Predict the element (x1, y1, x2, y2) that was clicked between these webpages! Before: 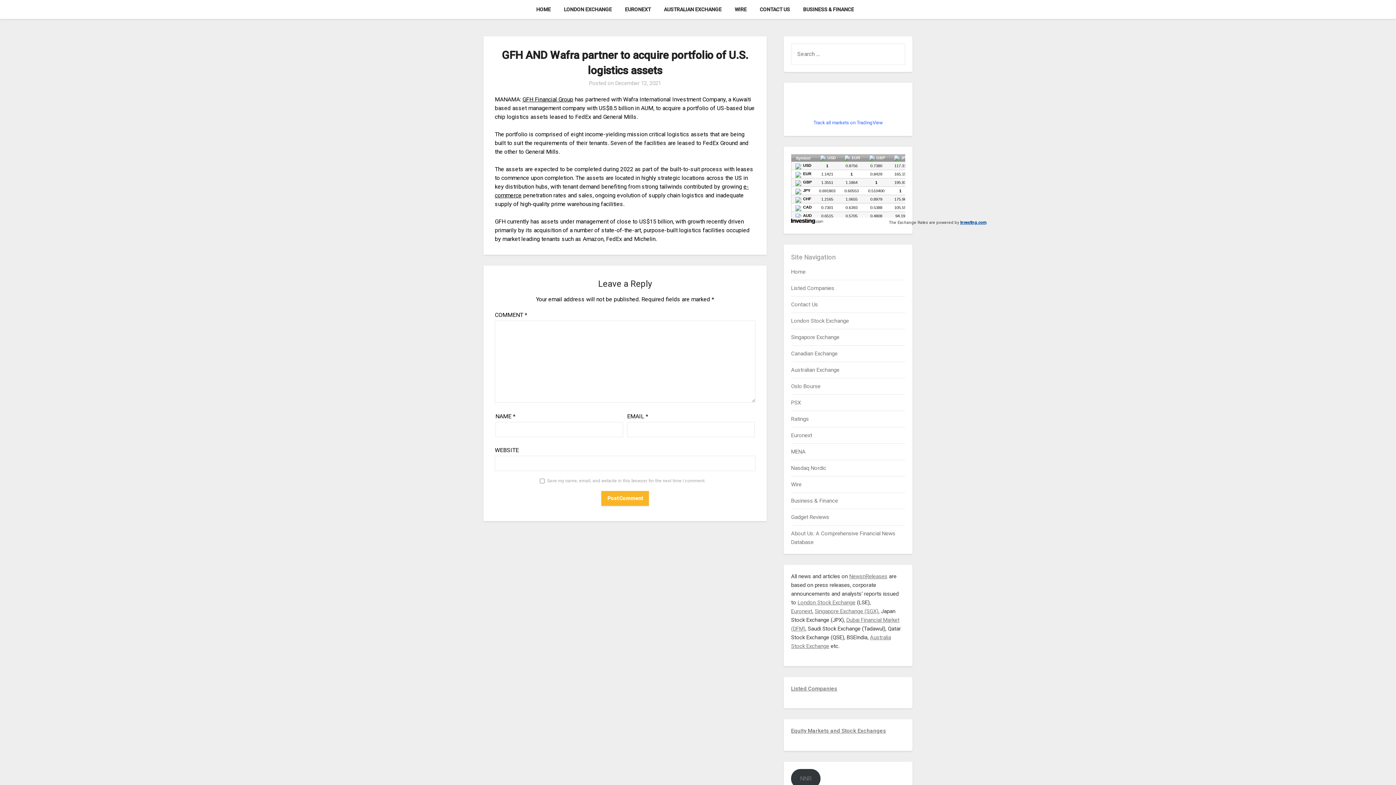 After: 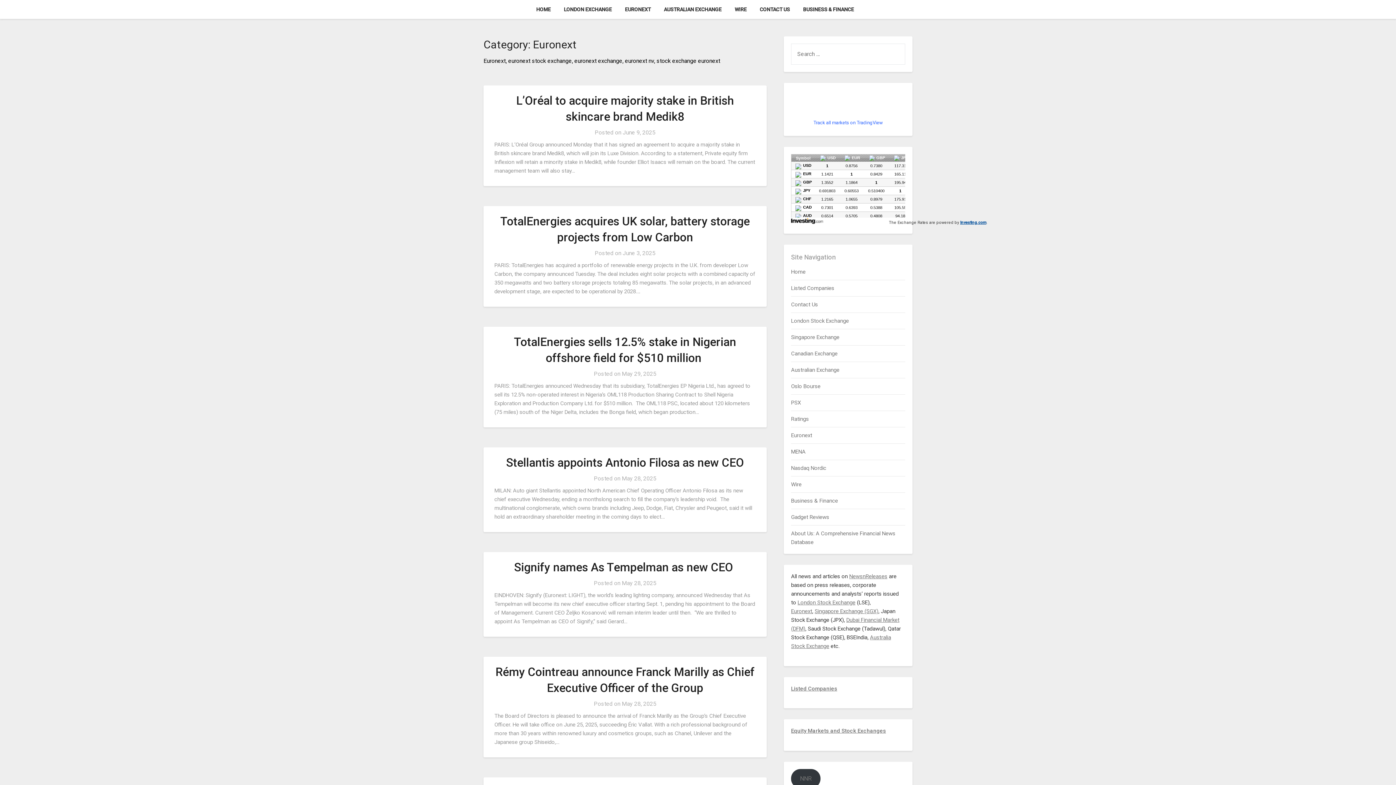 Action: bbox: (619, 0, 656, 18) label: EURONEXT